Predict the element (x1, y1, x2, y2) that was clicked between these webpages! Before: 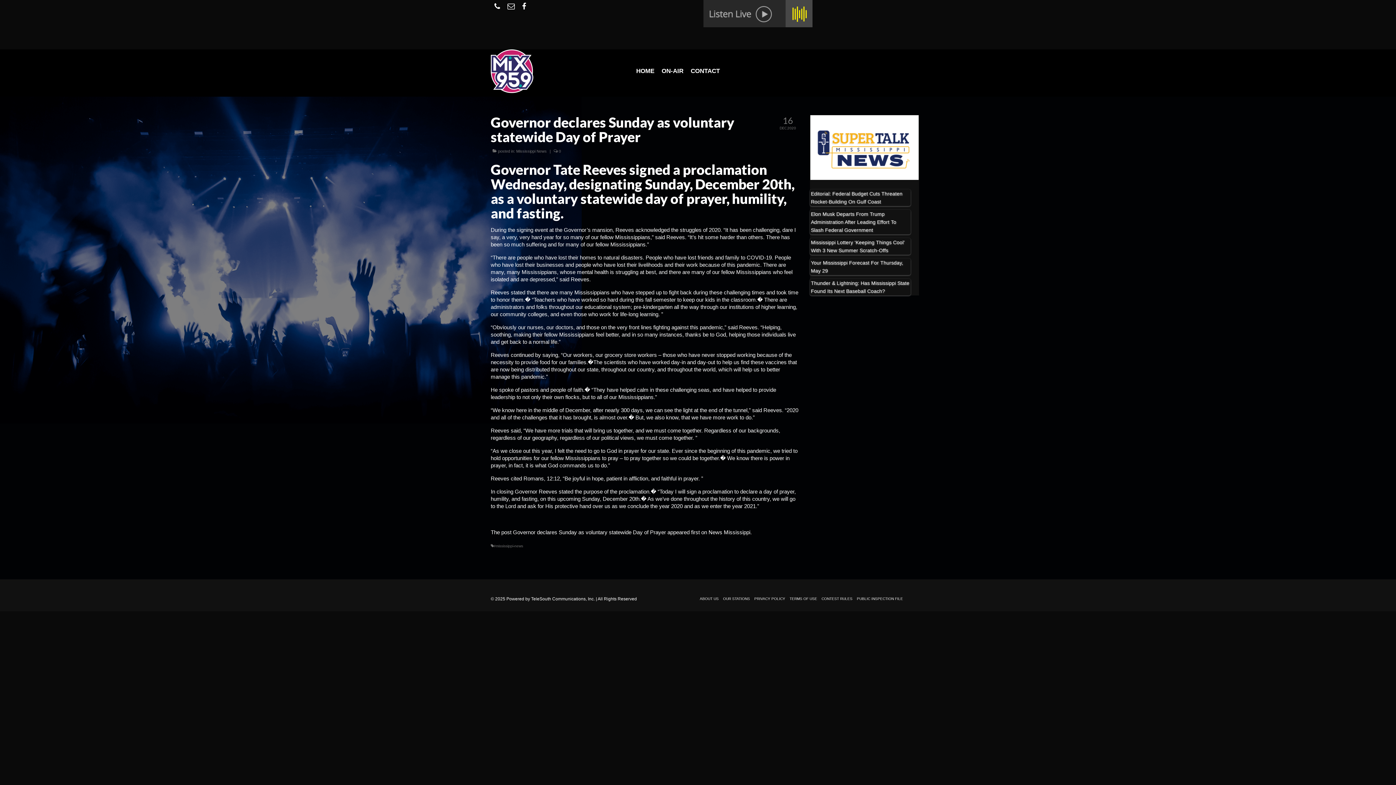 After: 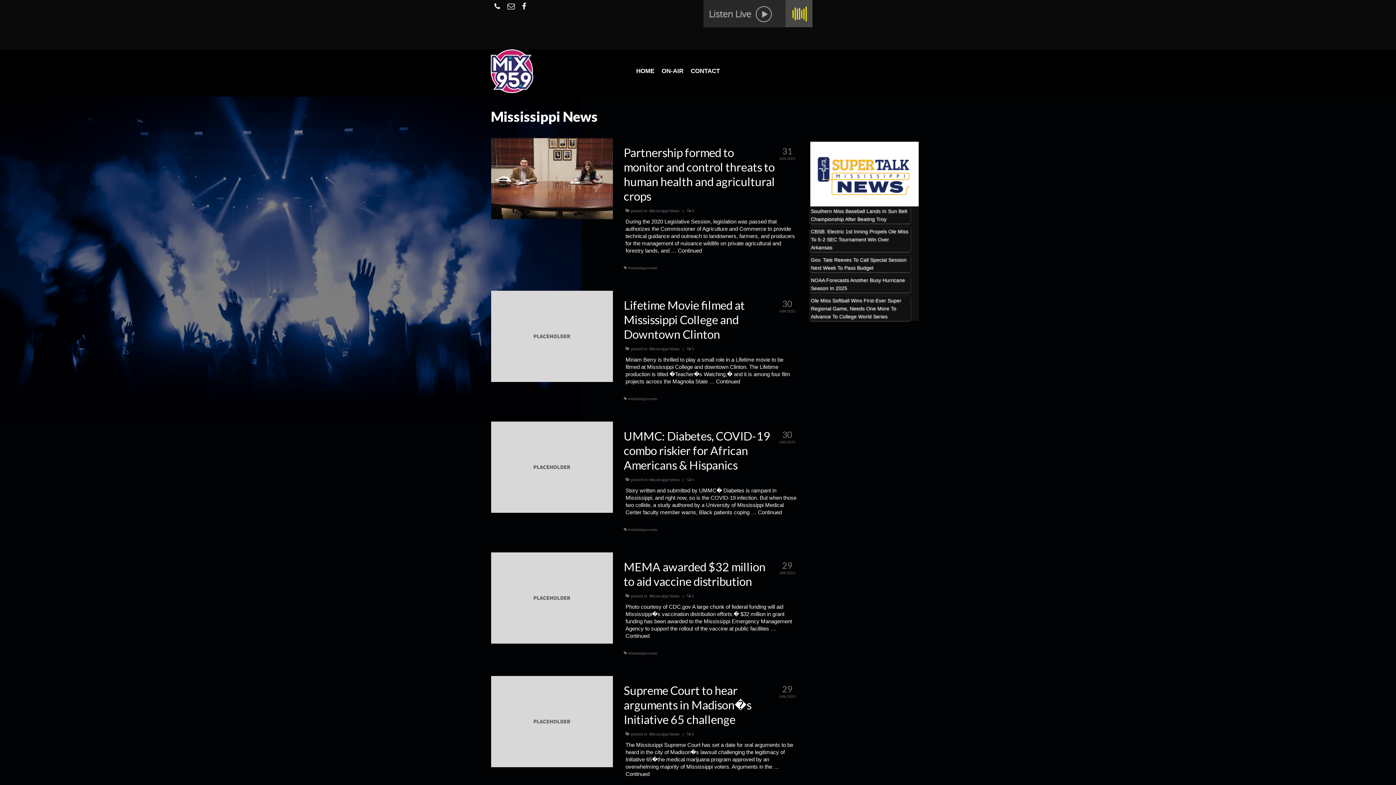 Action: bbox: (516, 149, 546, 153) label: Mississippi News